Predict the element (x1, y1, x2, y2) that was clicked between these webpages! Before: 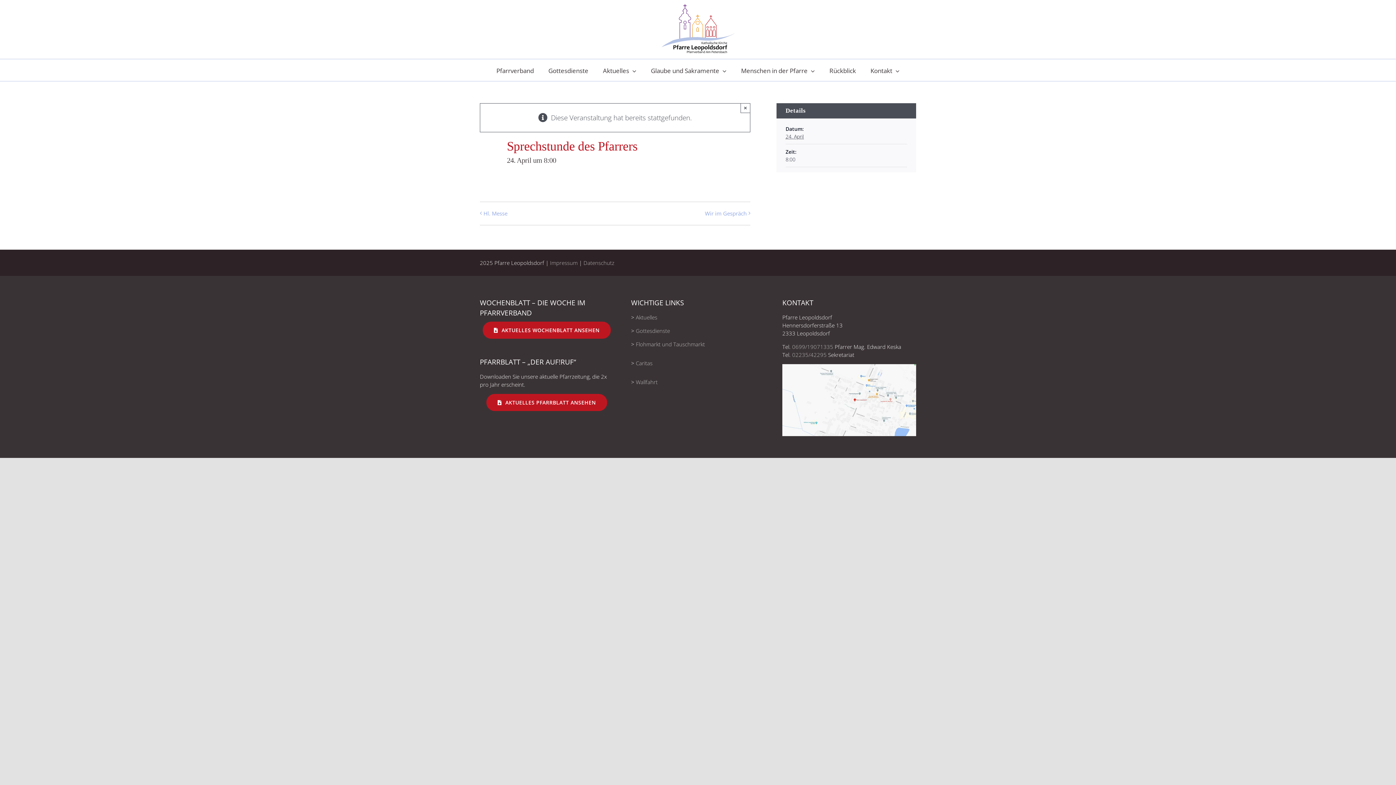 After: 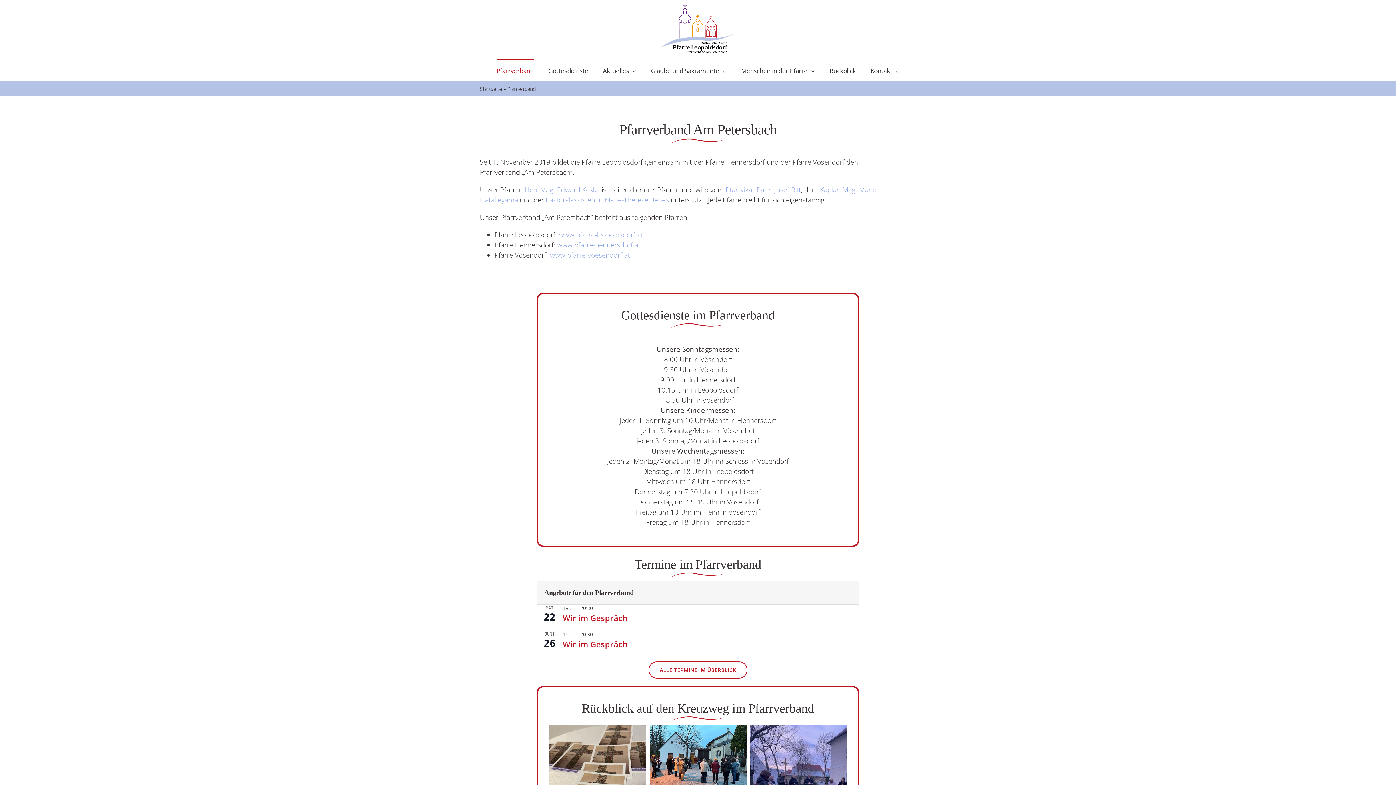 Action: label: Pfarrverband bbox: (496, 59, 534, 81)